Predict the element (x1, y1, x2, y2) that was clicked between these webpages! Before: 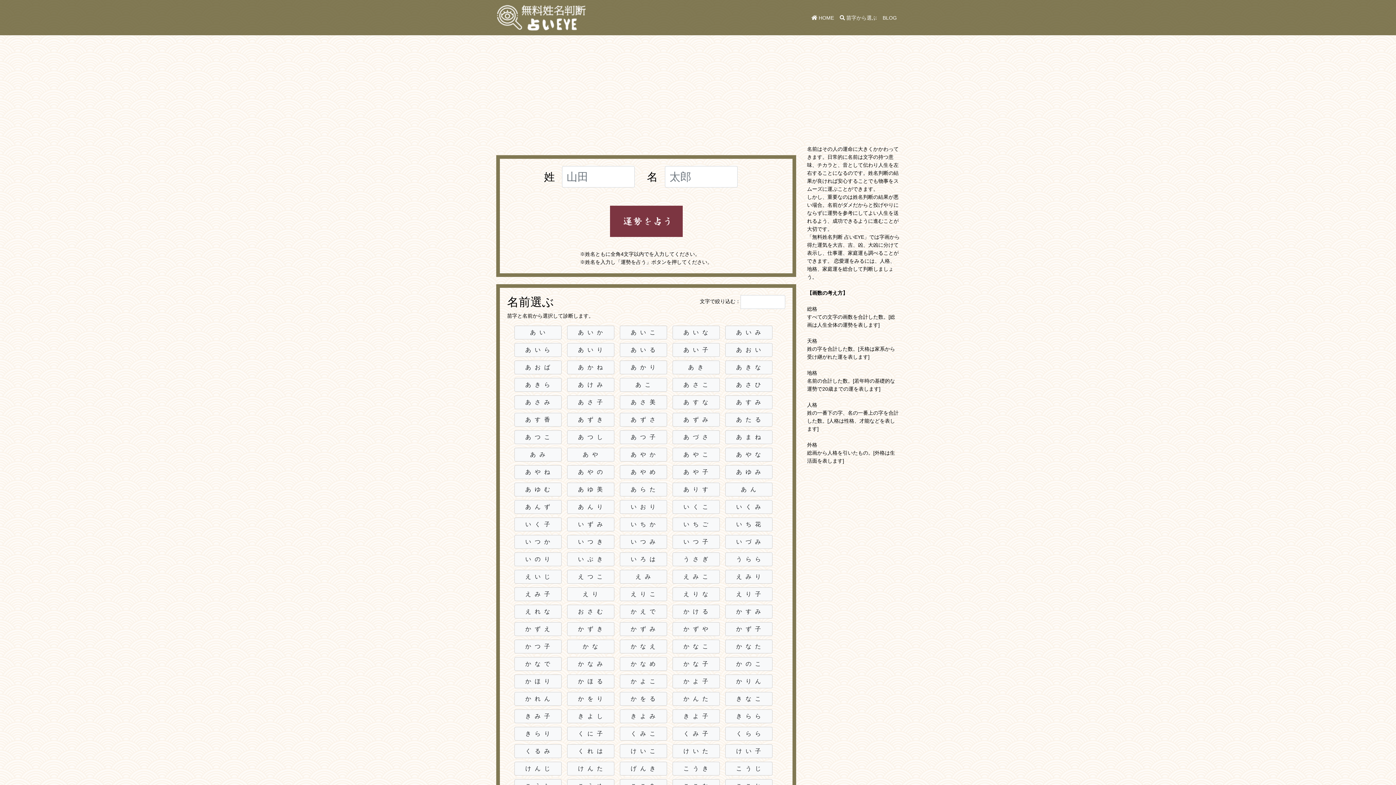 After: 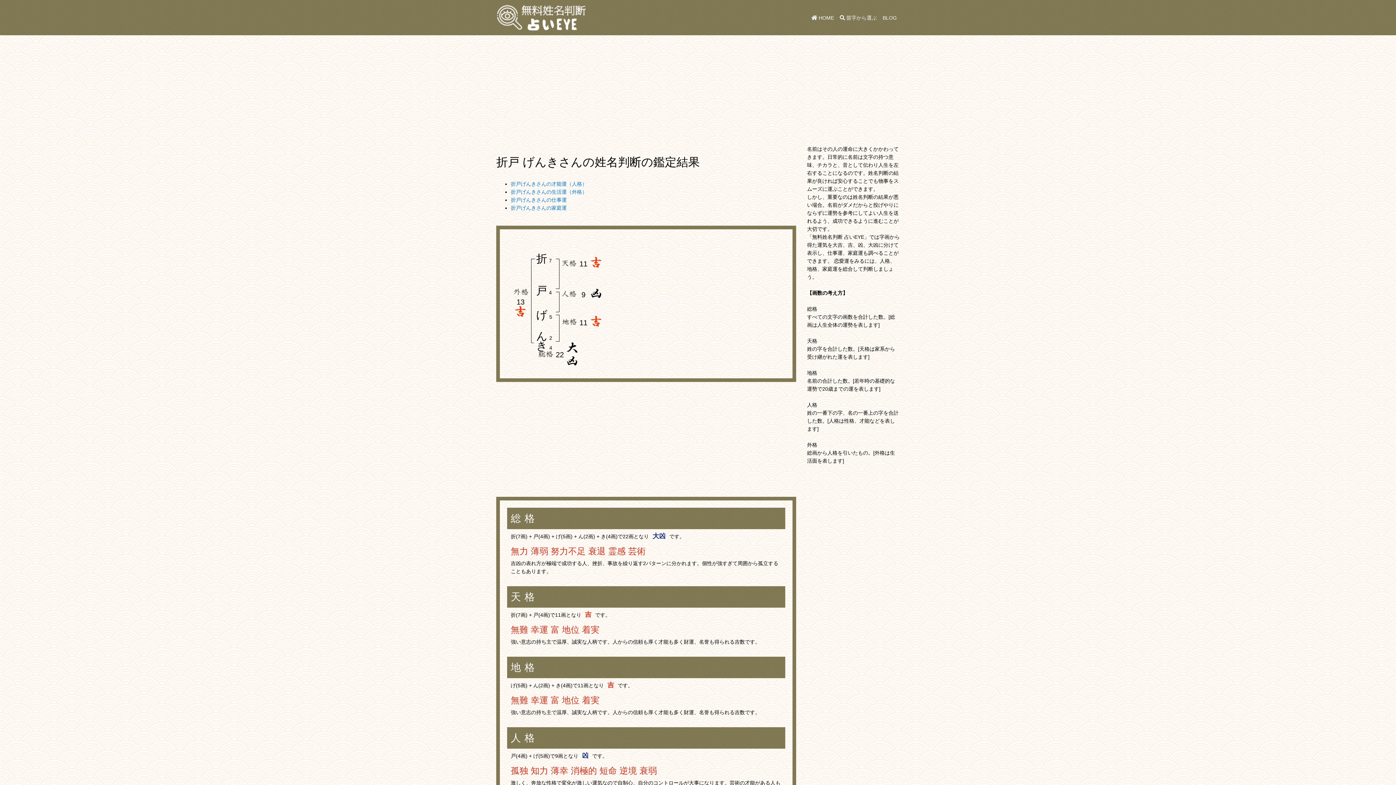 Action: bbox: (620, 762, 667, 776) label: げんき